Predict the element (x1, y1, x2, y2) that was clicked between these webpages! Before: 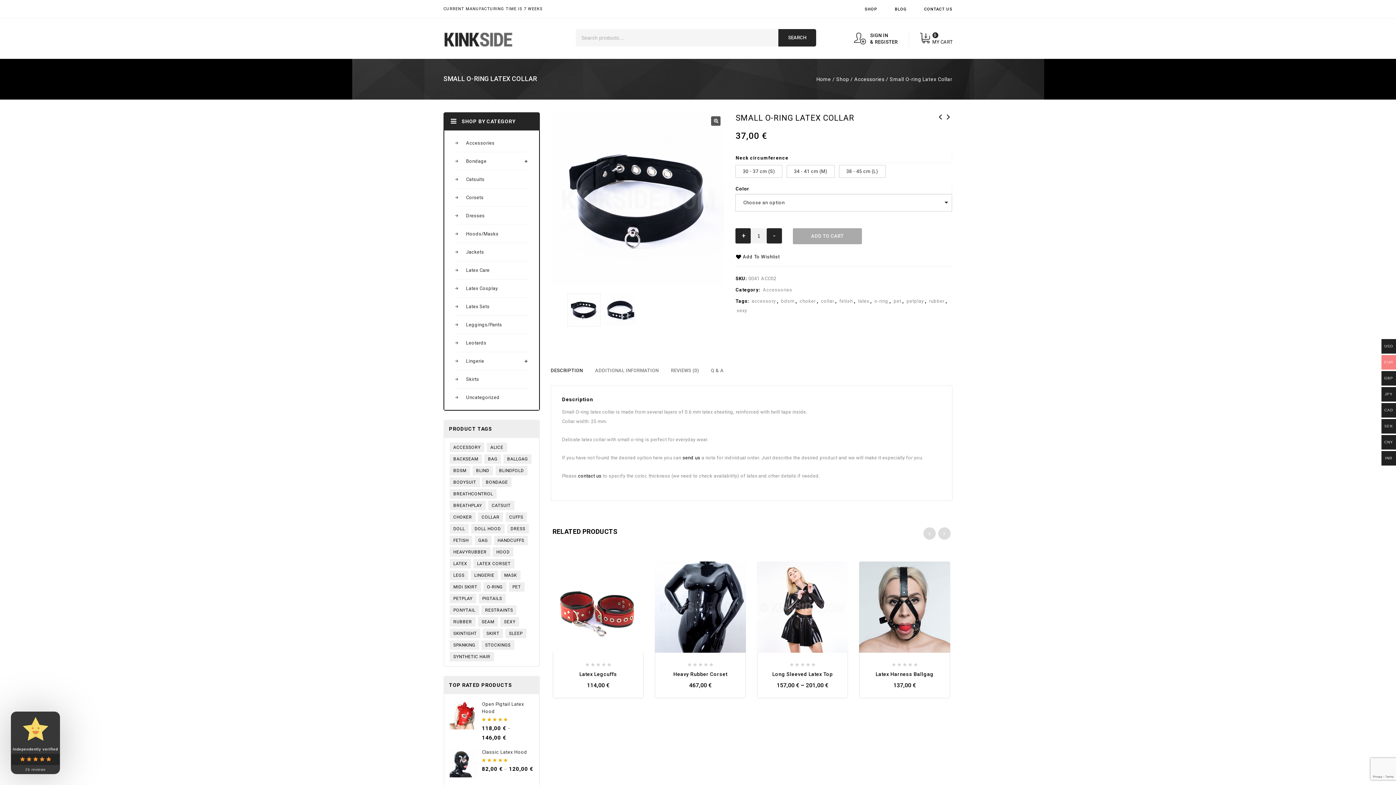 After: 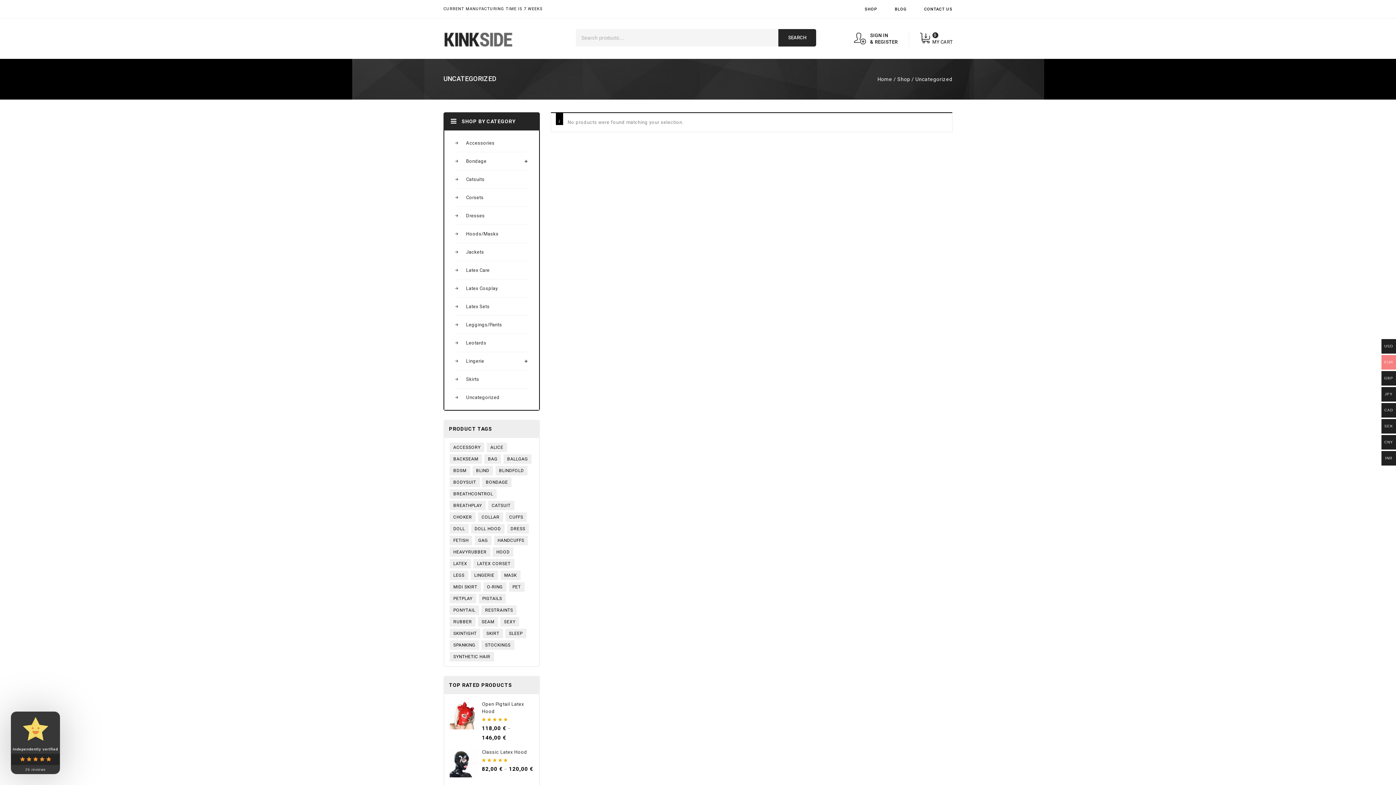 Action: label: Uncategorized bbox: (455, 388, 528, 406)